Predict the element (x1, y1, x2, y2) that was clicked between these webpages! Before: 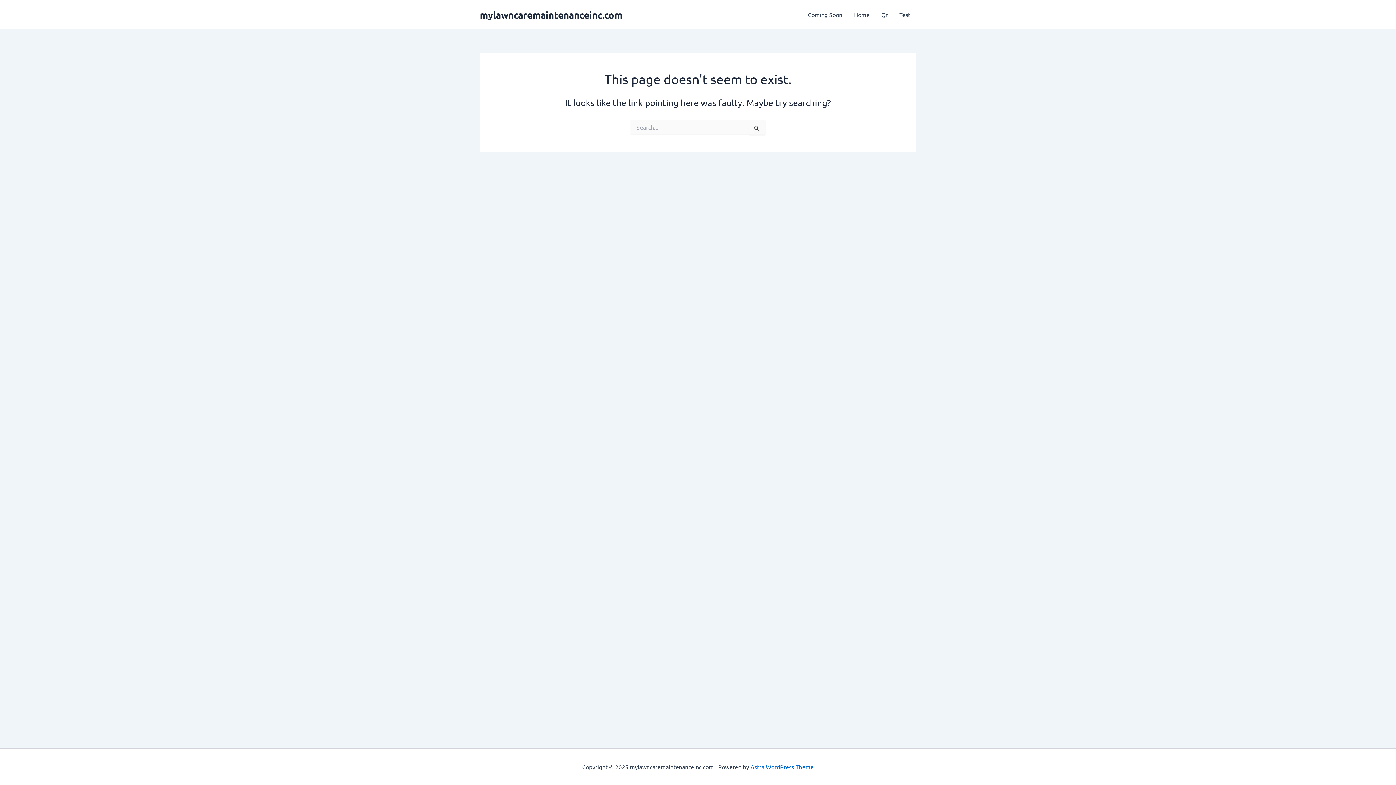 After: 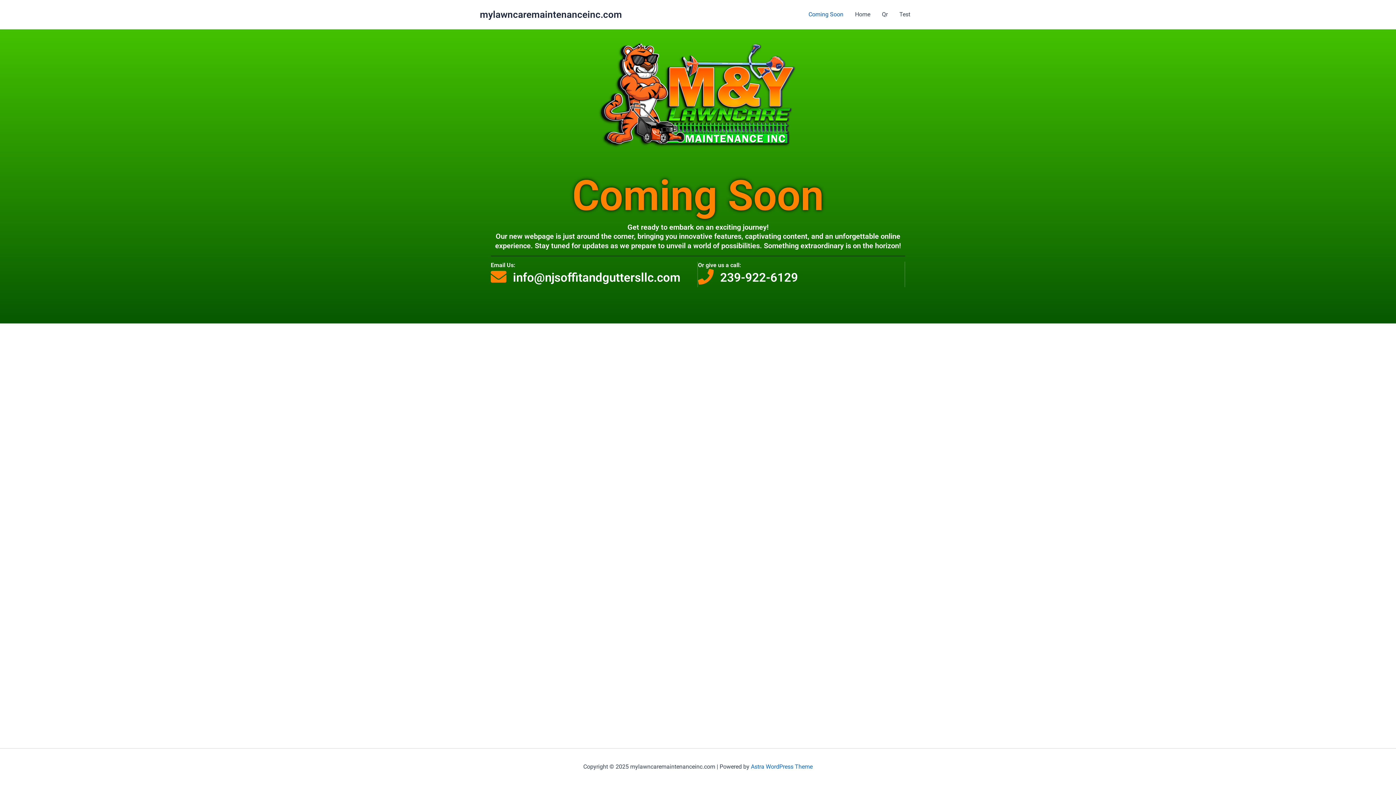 Action: label: mylawncaremaintenanceinc.com bbox: (480, 8, 622, 20)